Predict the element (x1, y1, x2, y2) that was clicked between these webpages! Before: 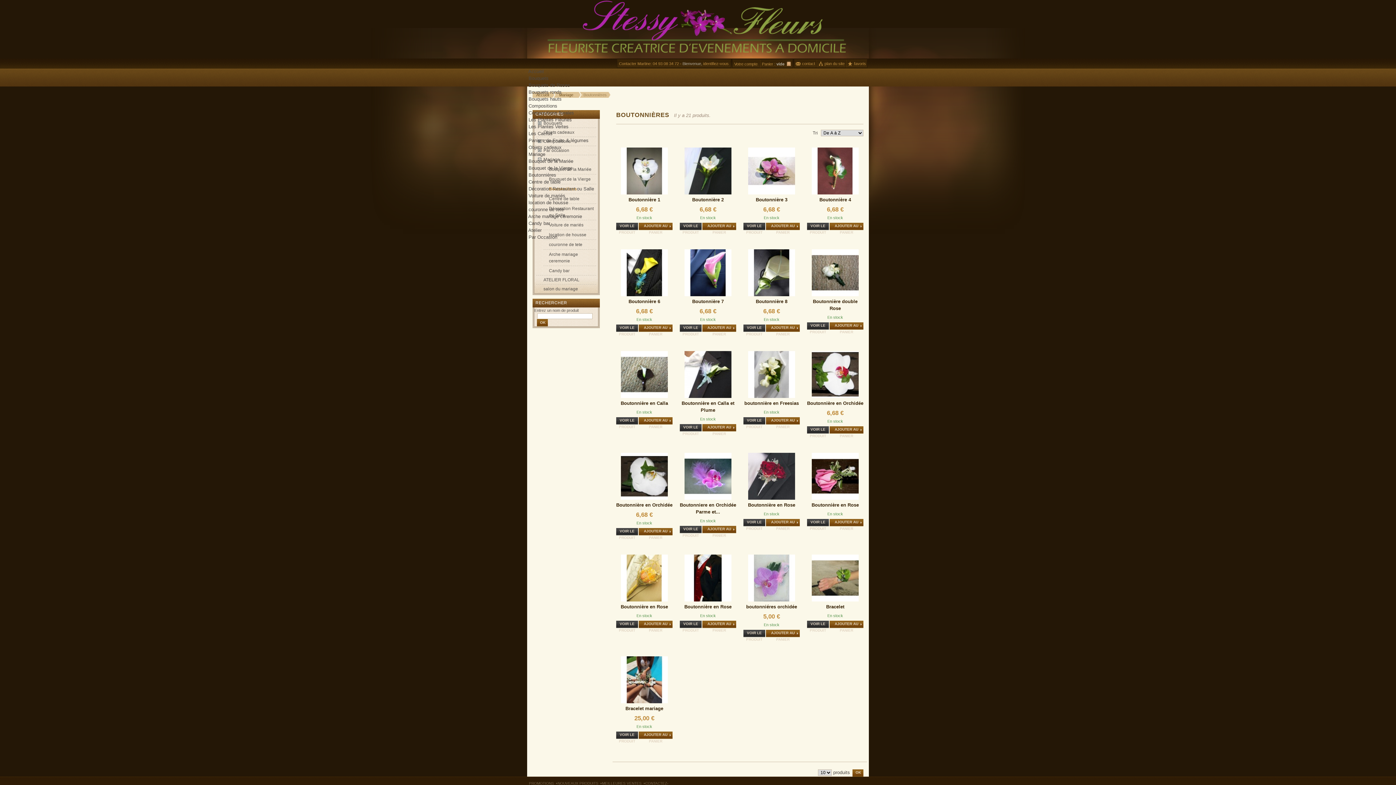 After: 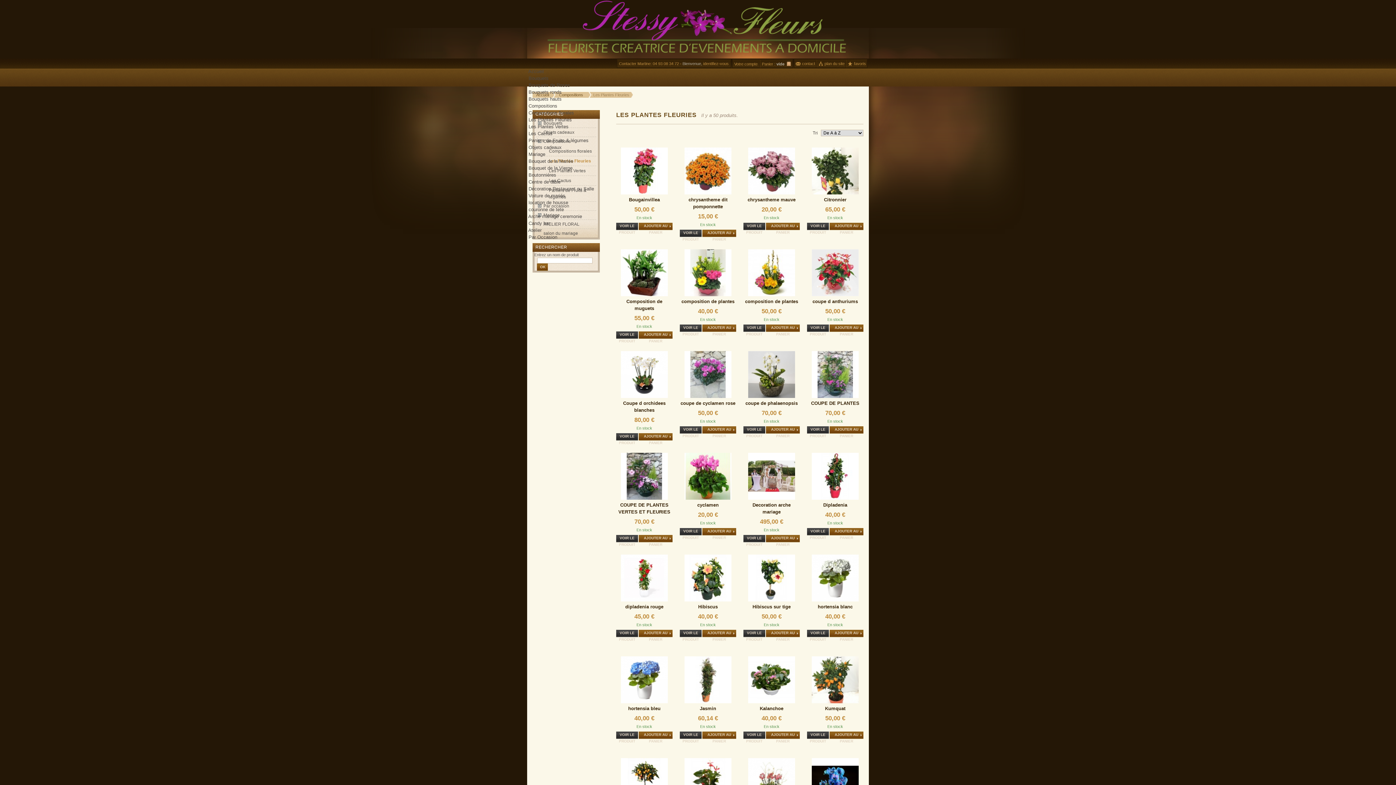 Action: label:  Les Plantes Fleuries bbox: (527, 117, 572, 122)